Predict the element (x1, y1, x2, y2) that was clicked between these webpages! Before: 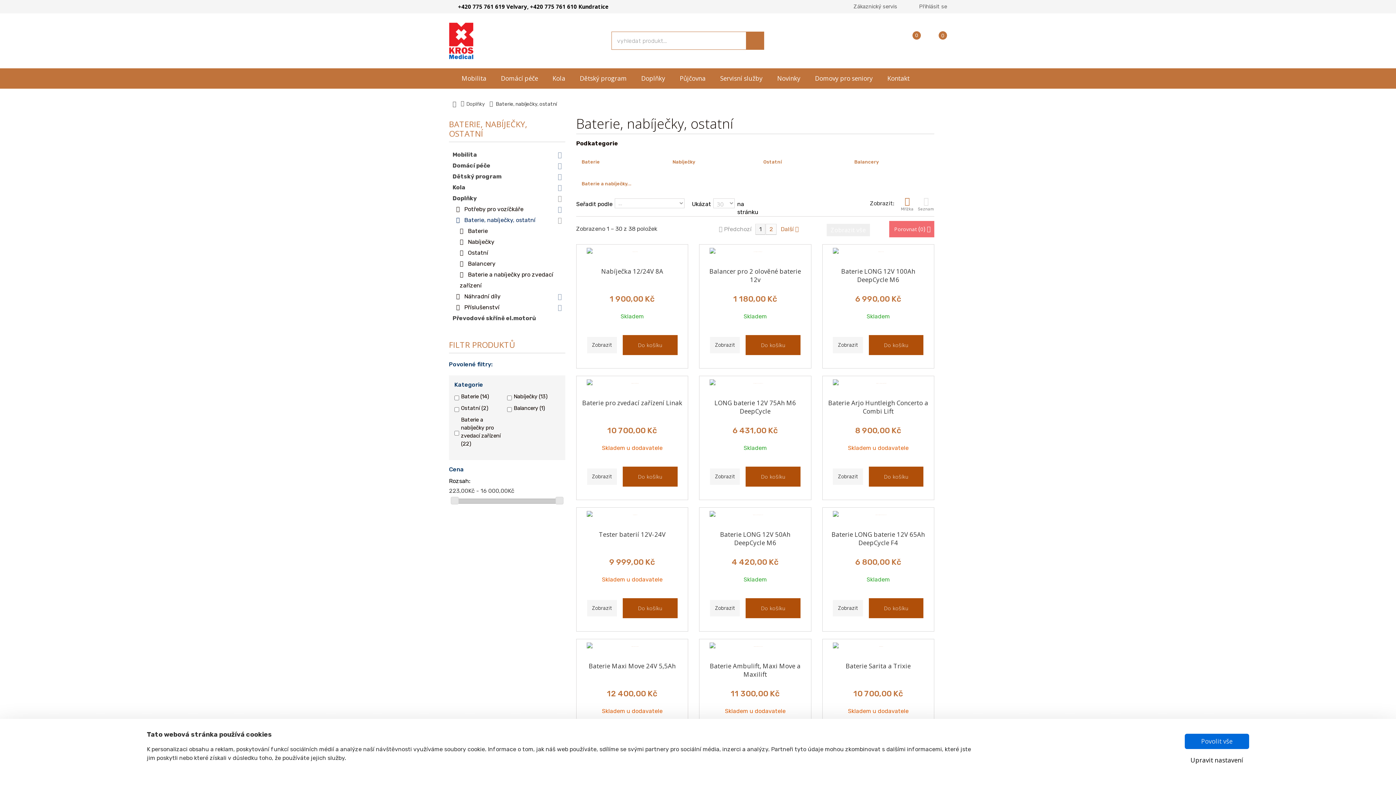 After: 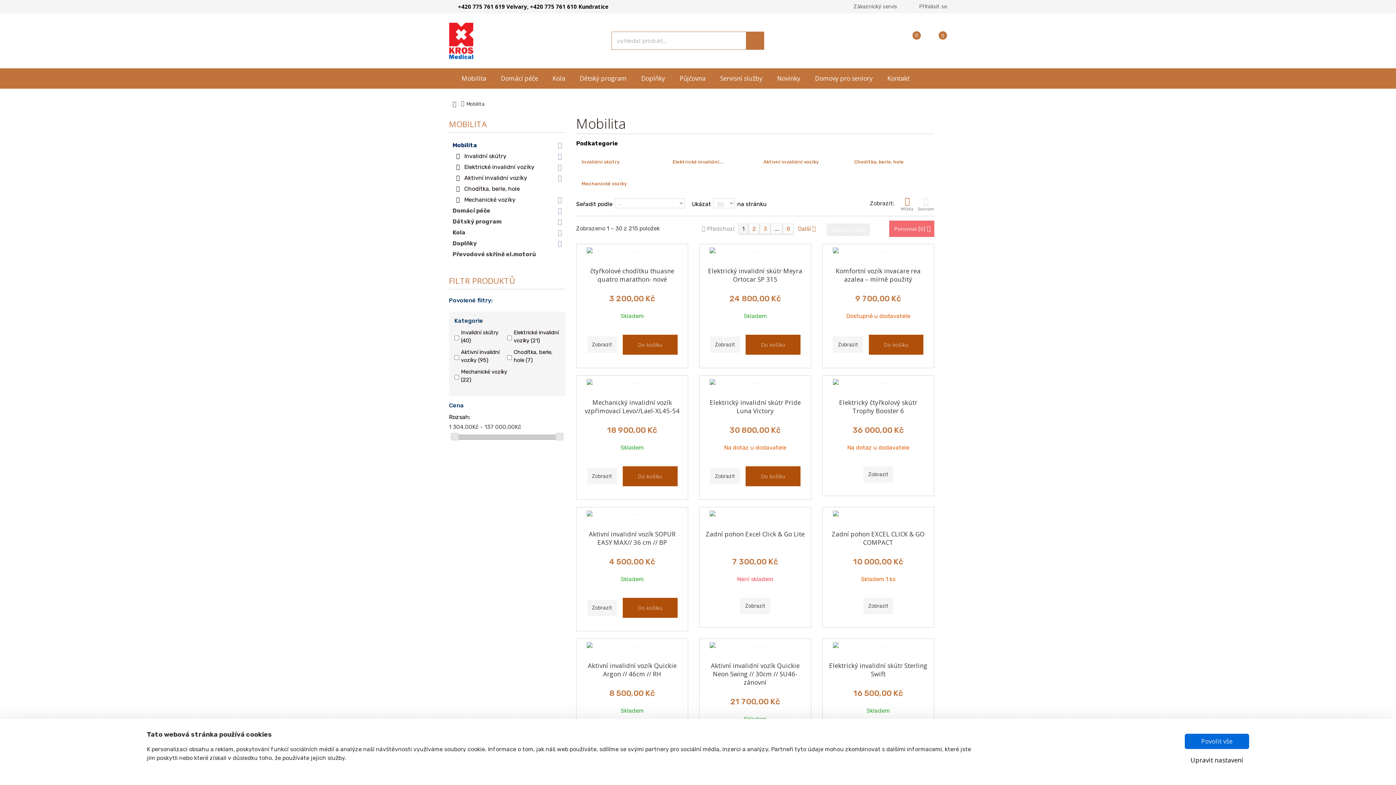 Action: bbox: (452, 149, 565, 160) label: Mobilita